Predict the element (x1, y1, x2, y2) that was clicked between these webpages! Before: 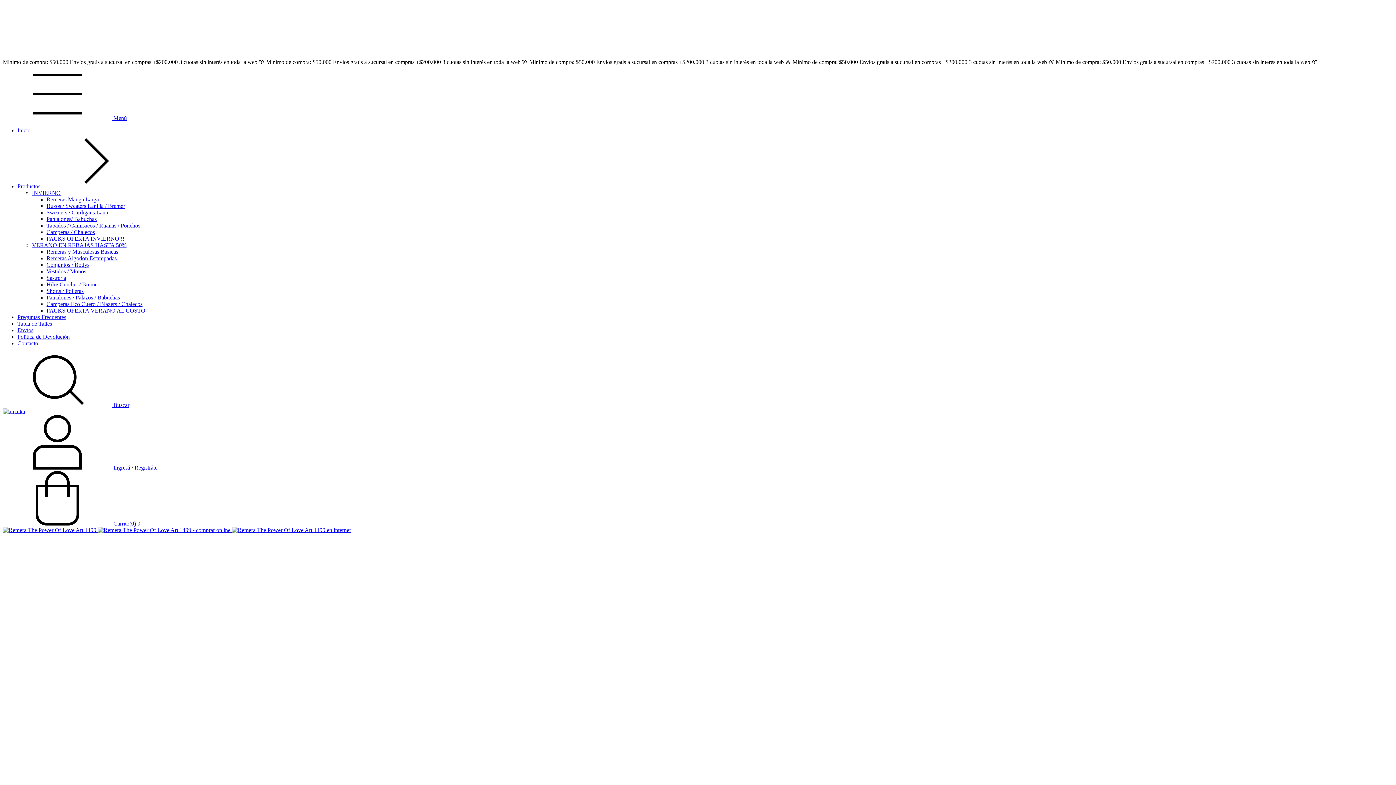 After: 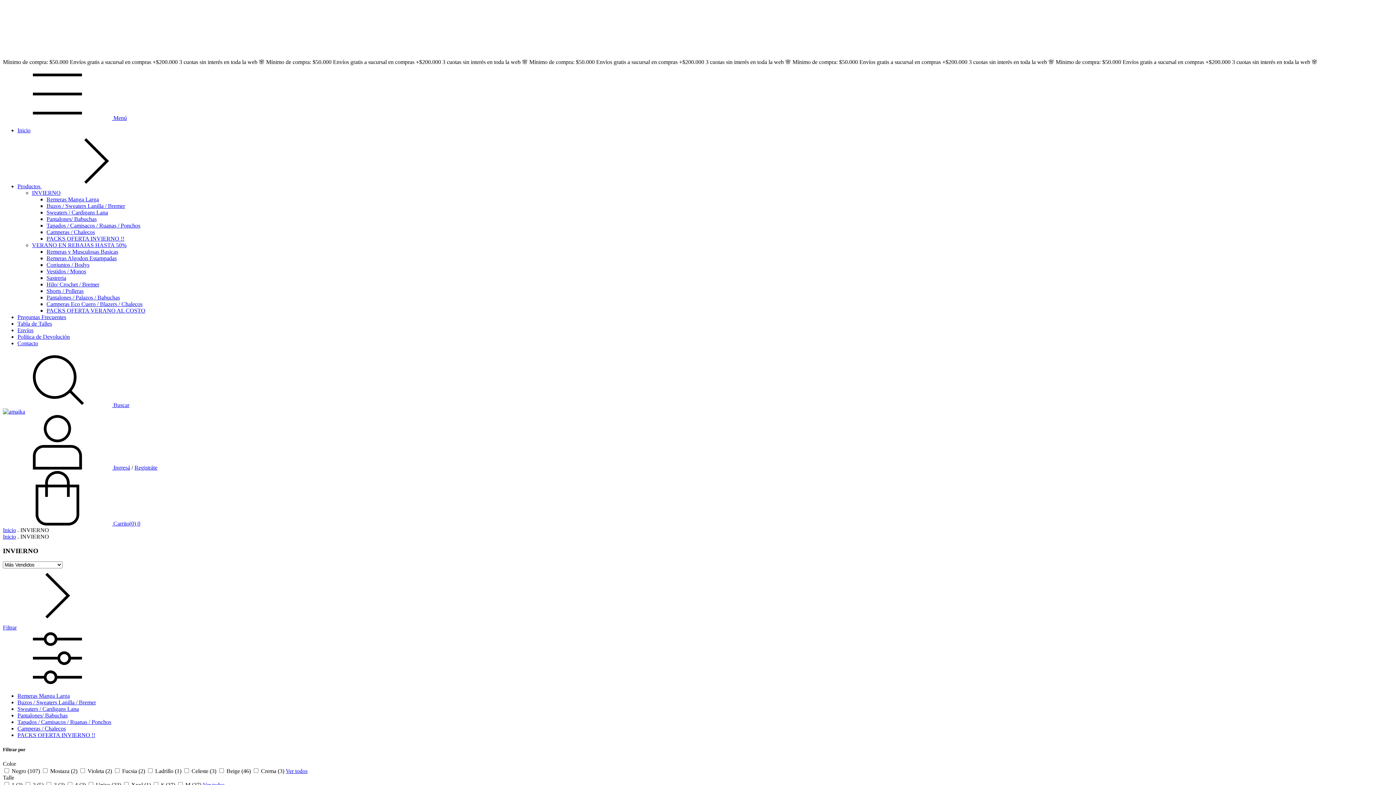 Action: bbox: (32, 189, 60, 196) label: INVIERNO